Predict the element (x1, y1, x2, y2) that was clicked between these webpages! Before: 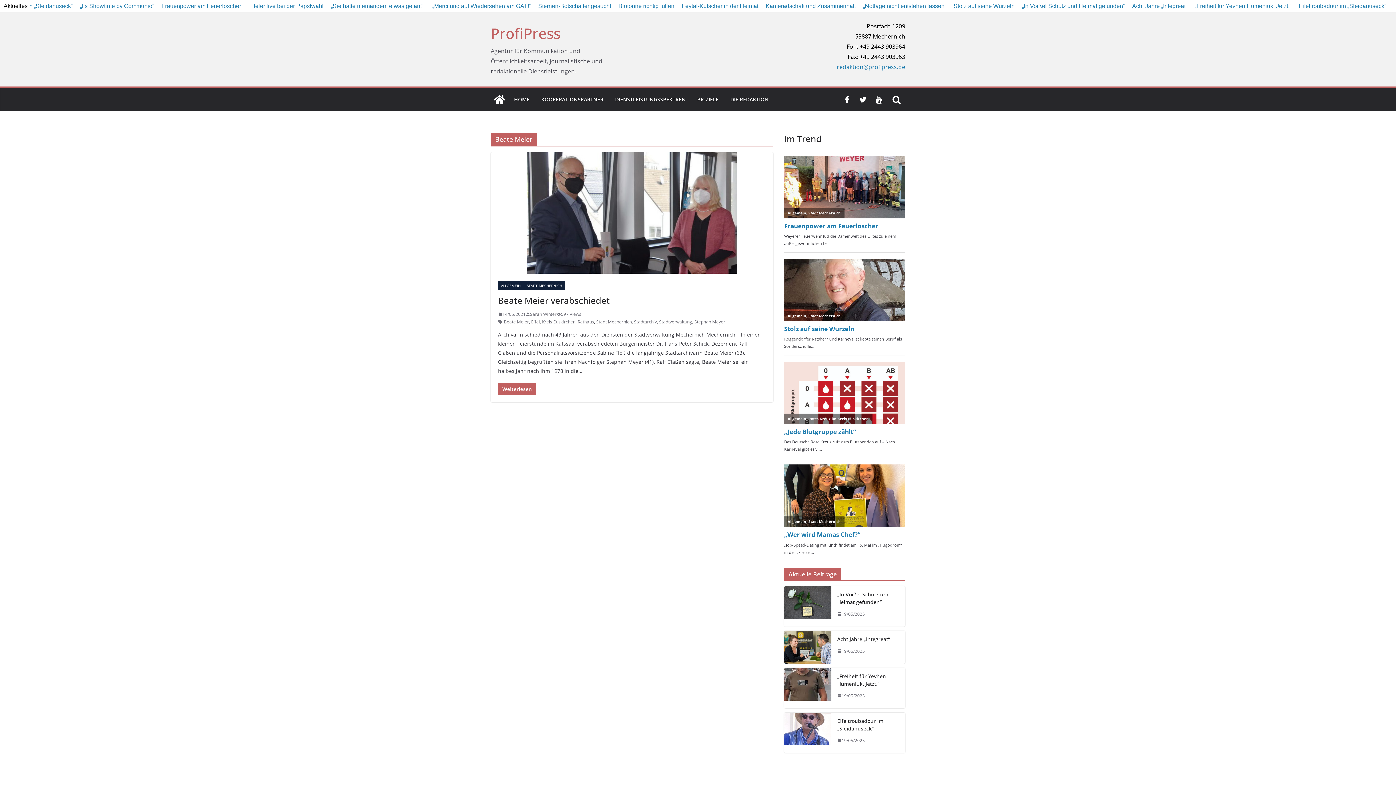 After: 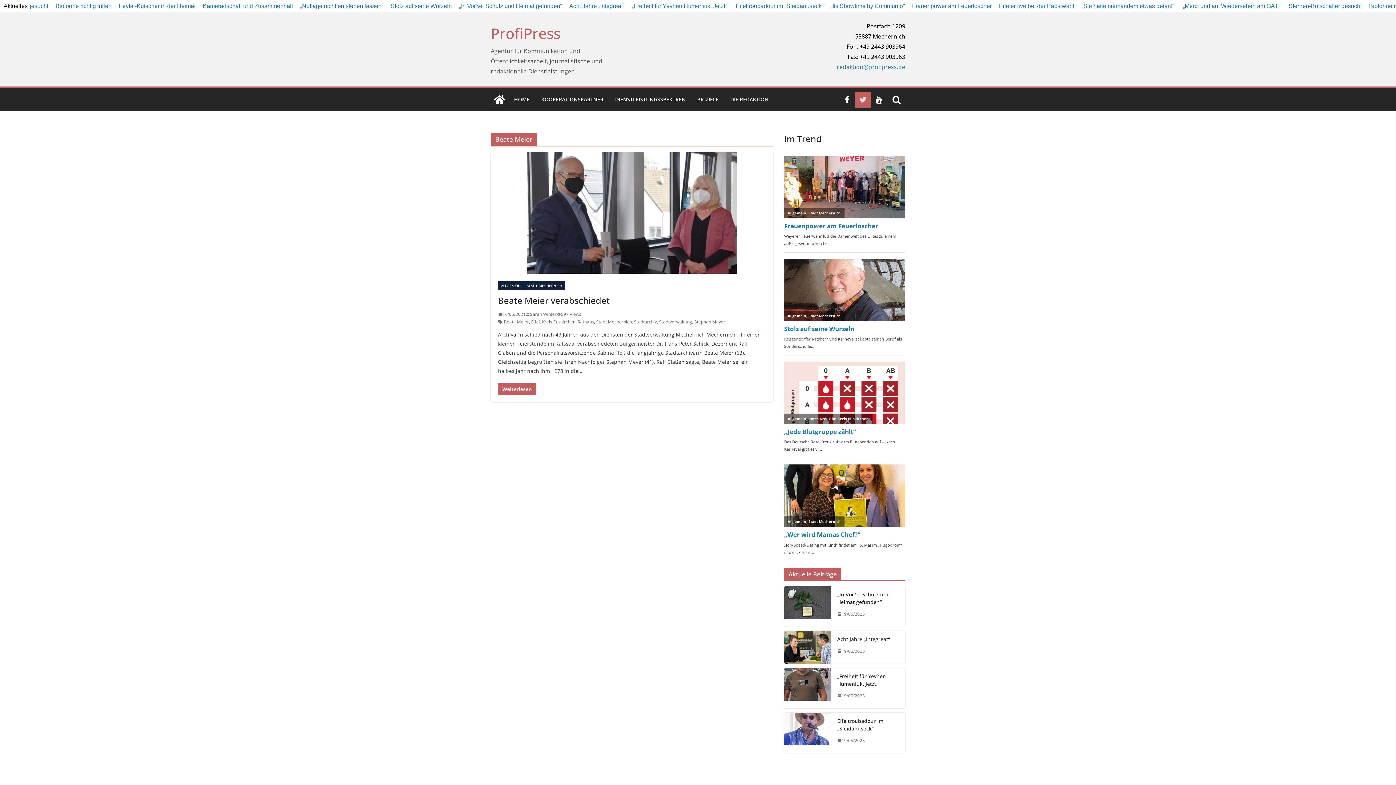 Action: bbox: (859, 96, 866, 103)